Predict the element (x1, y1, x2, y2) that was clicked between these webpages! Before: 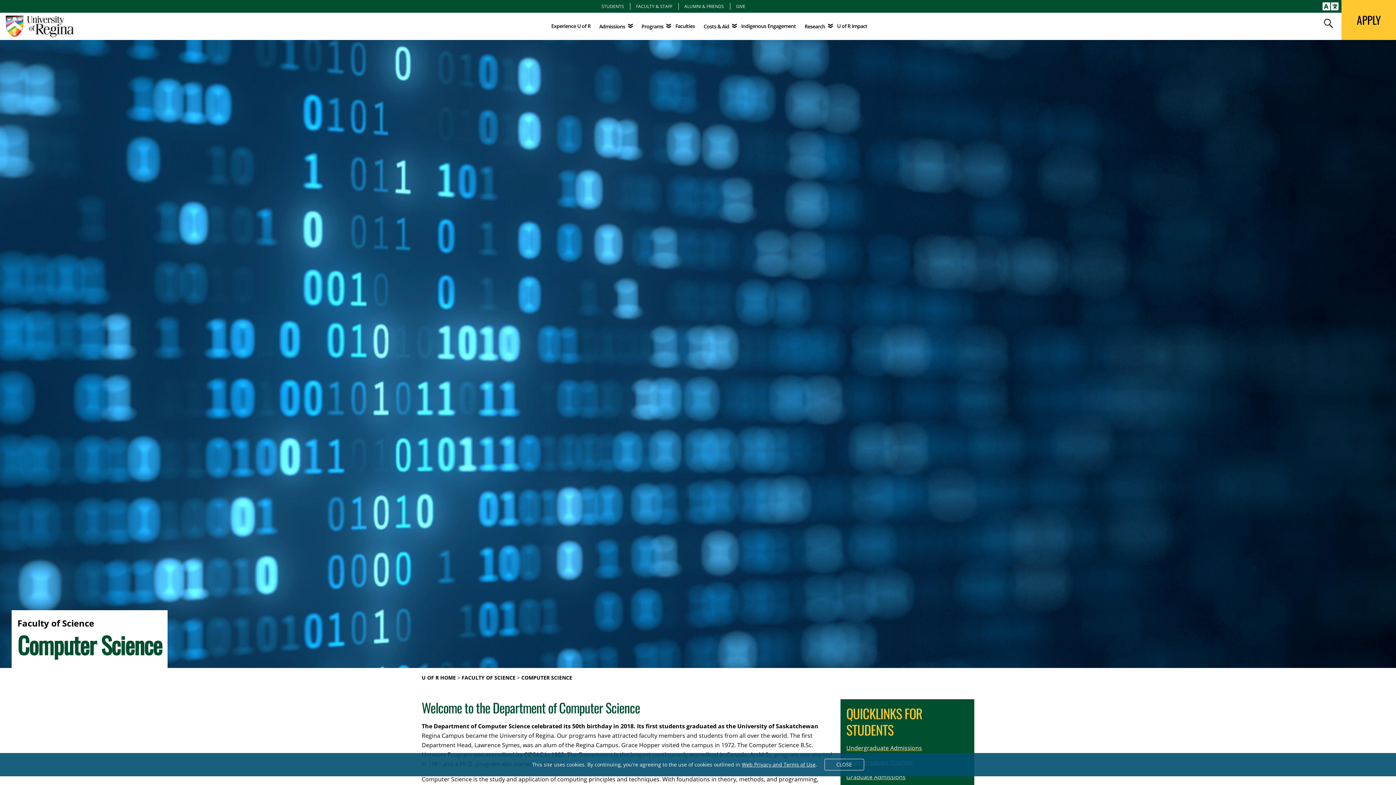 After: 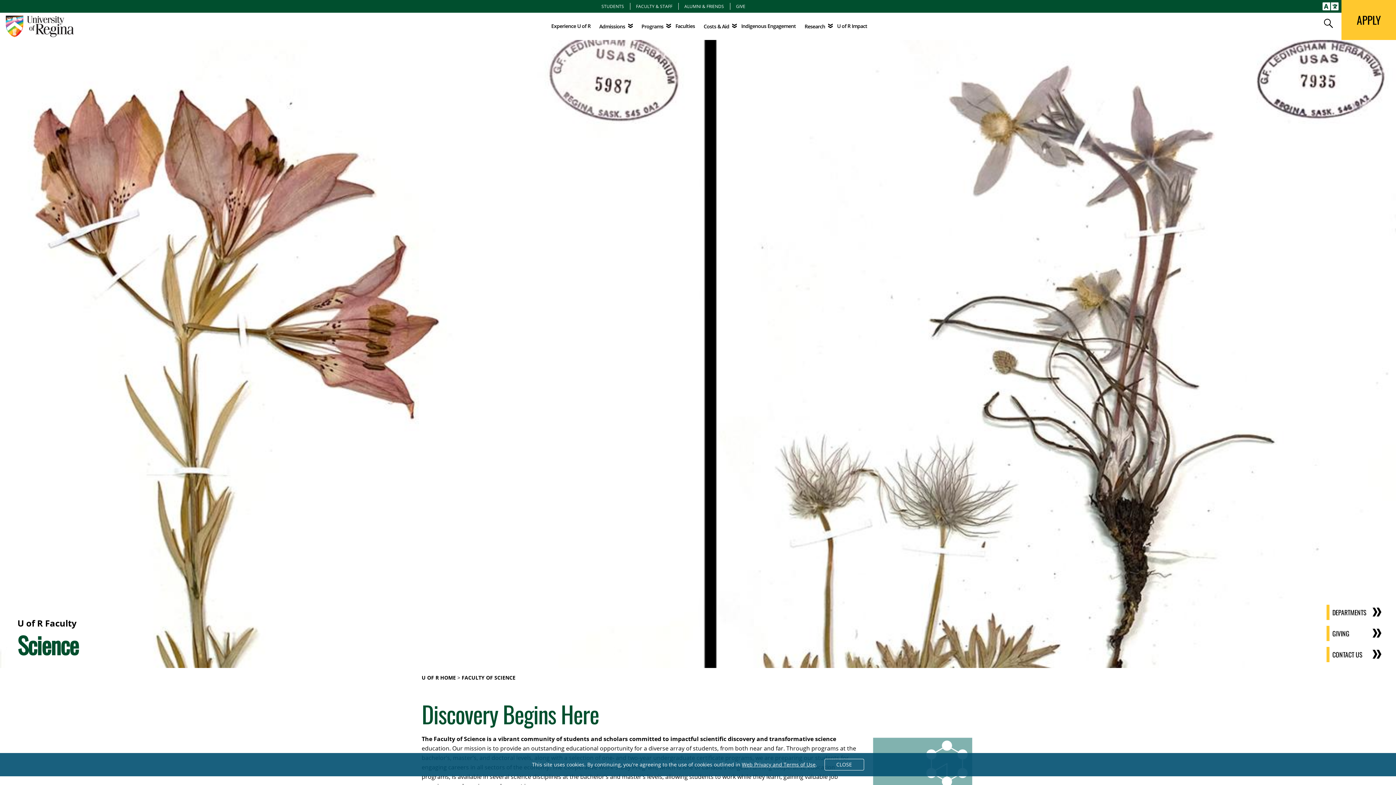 Action: label: FACULTY OF SCIENCE bbox: (461, 674, 515, 682)